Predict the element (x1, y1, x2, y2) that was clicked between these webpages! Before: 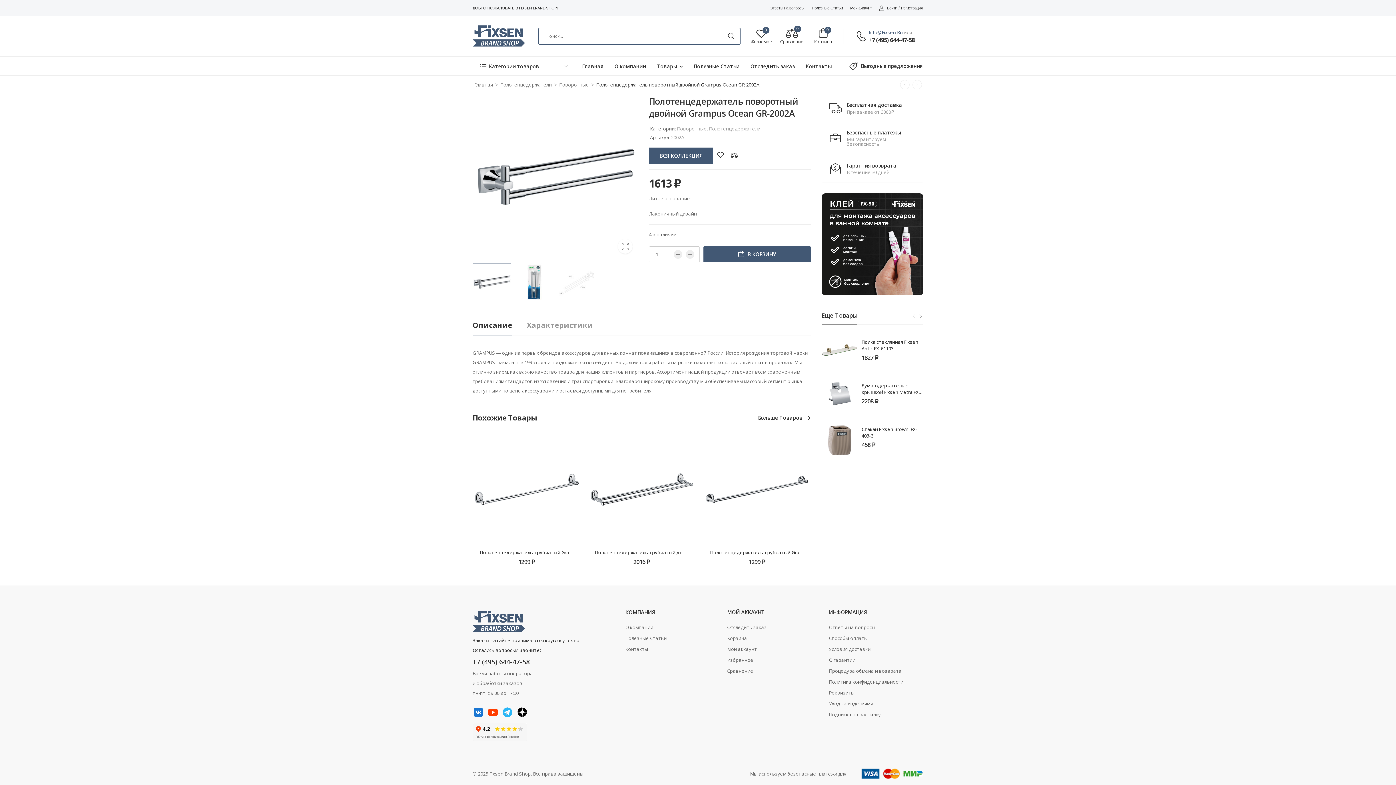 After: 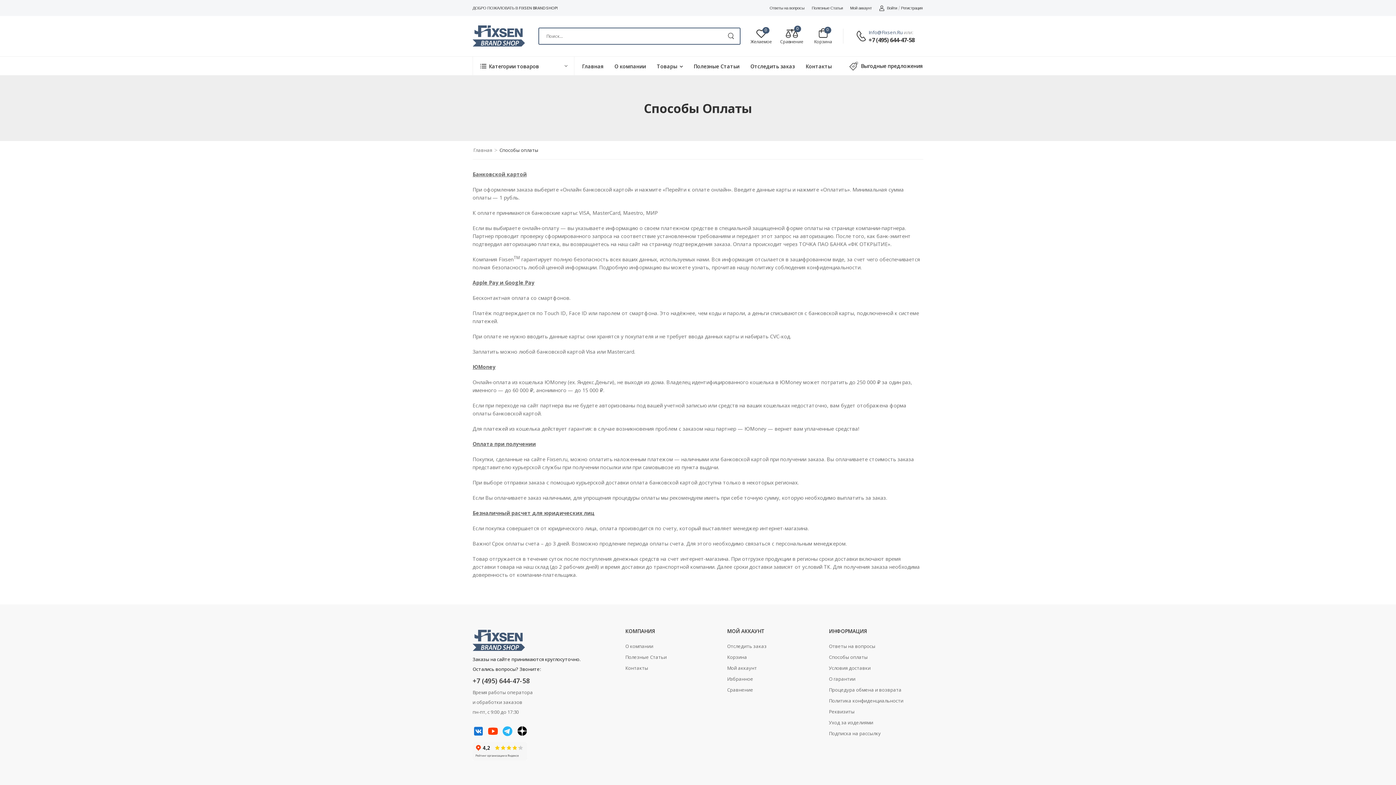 Action: bbox: (829, 633, 923, 643) label: Способы оплаты